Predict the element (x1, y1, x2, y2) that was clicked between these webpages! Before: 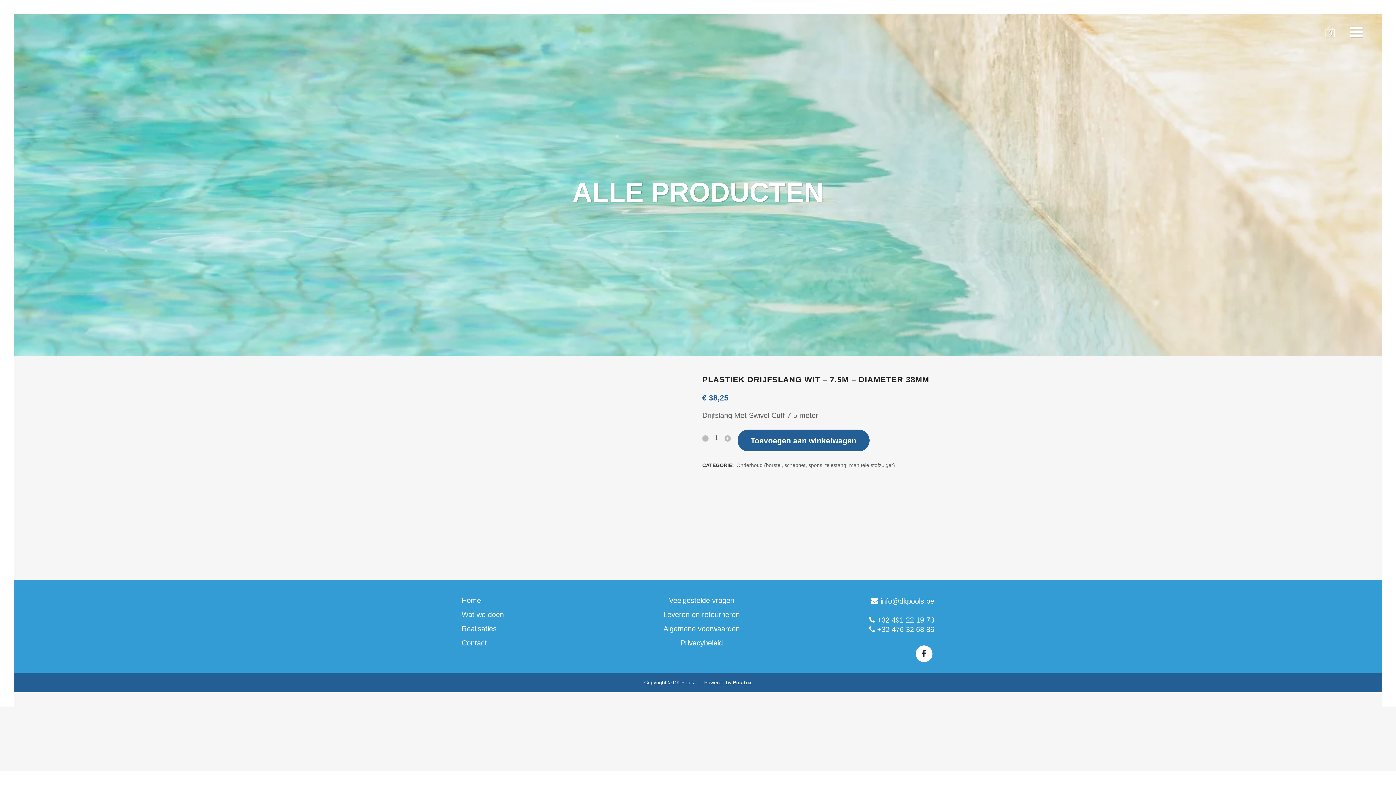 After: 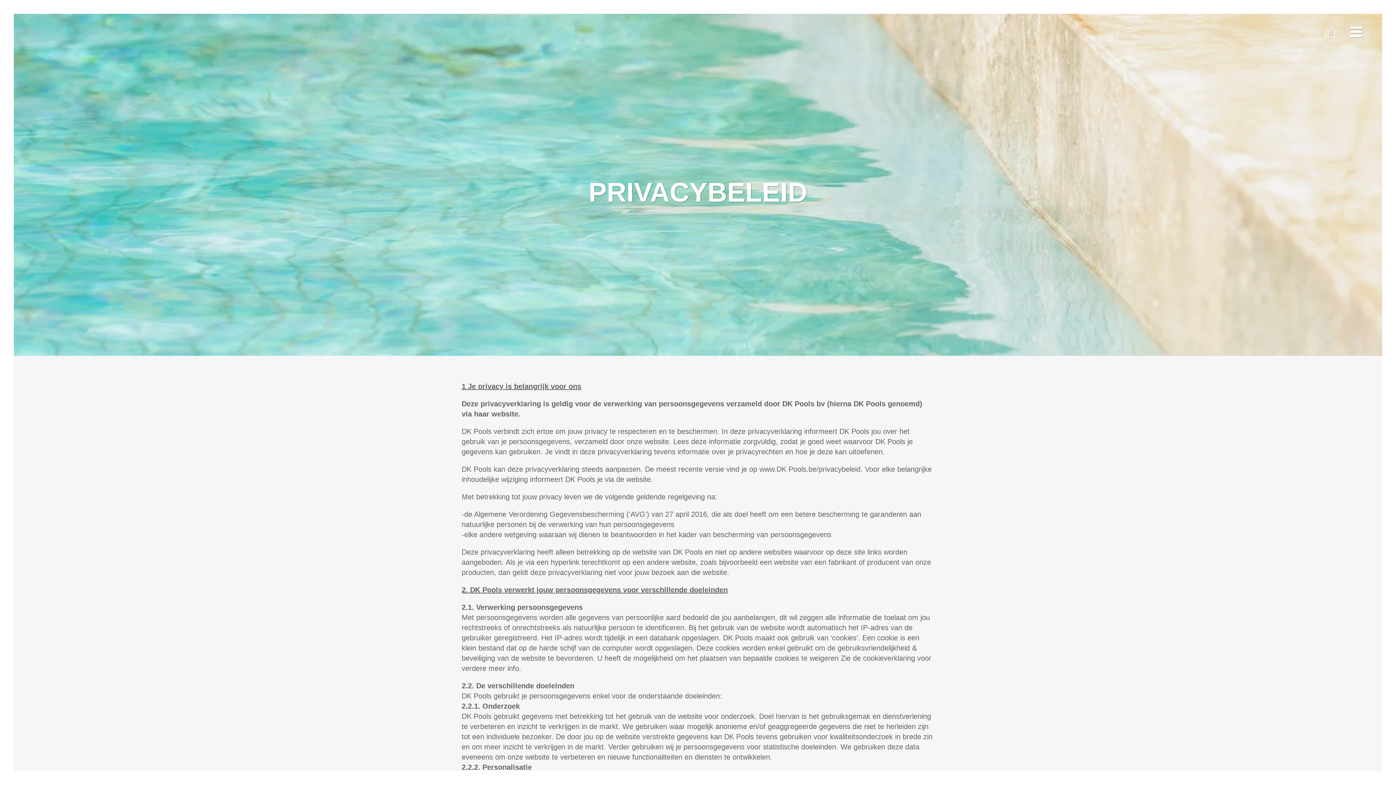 Action: label: Privacybeleid bbox: (628, 639, 775, 647)